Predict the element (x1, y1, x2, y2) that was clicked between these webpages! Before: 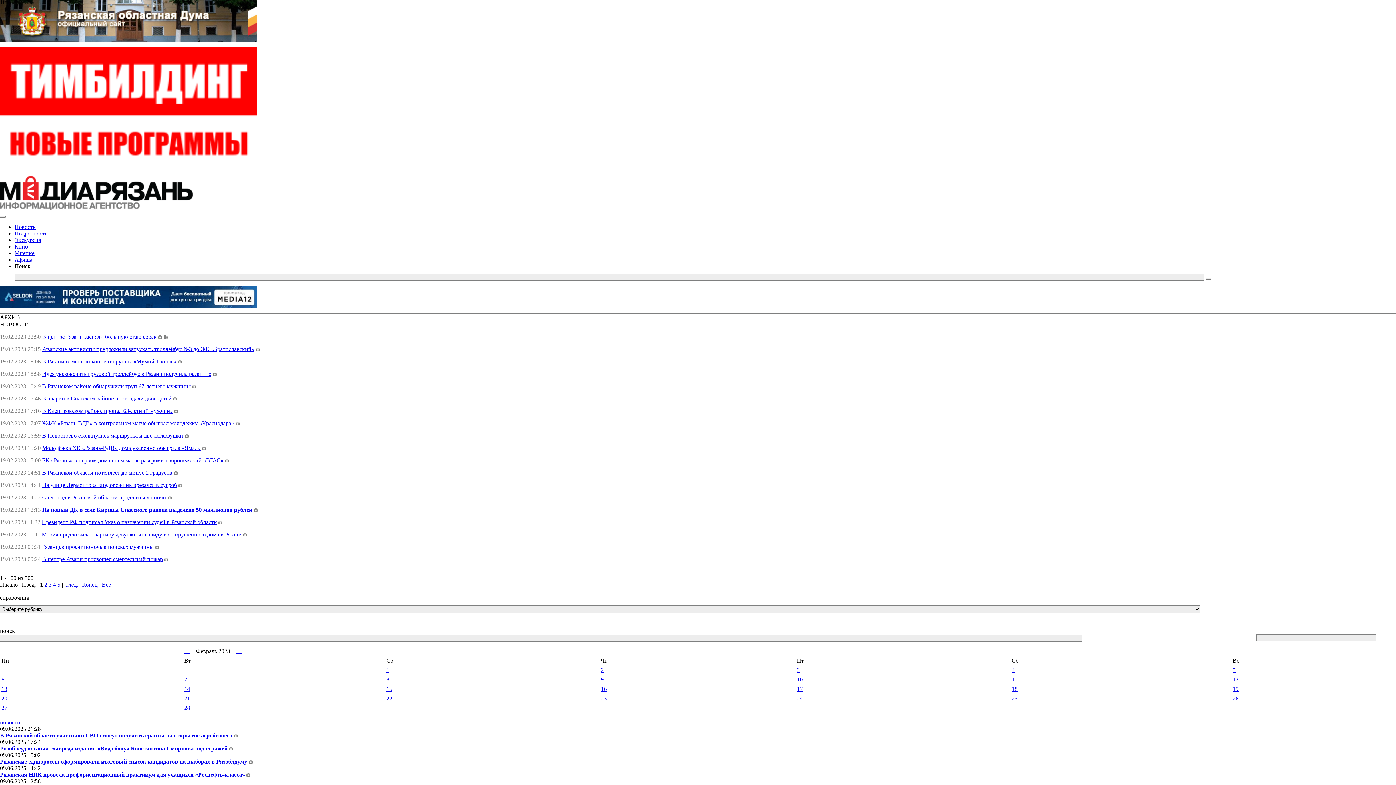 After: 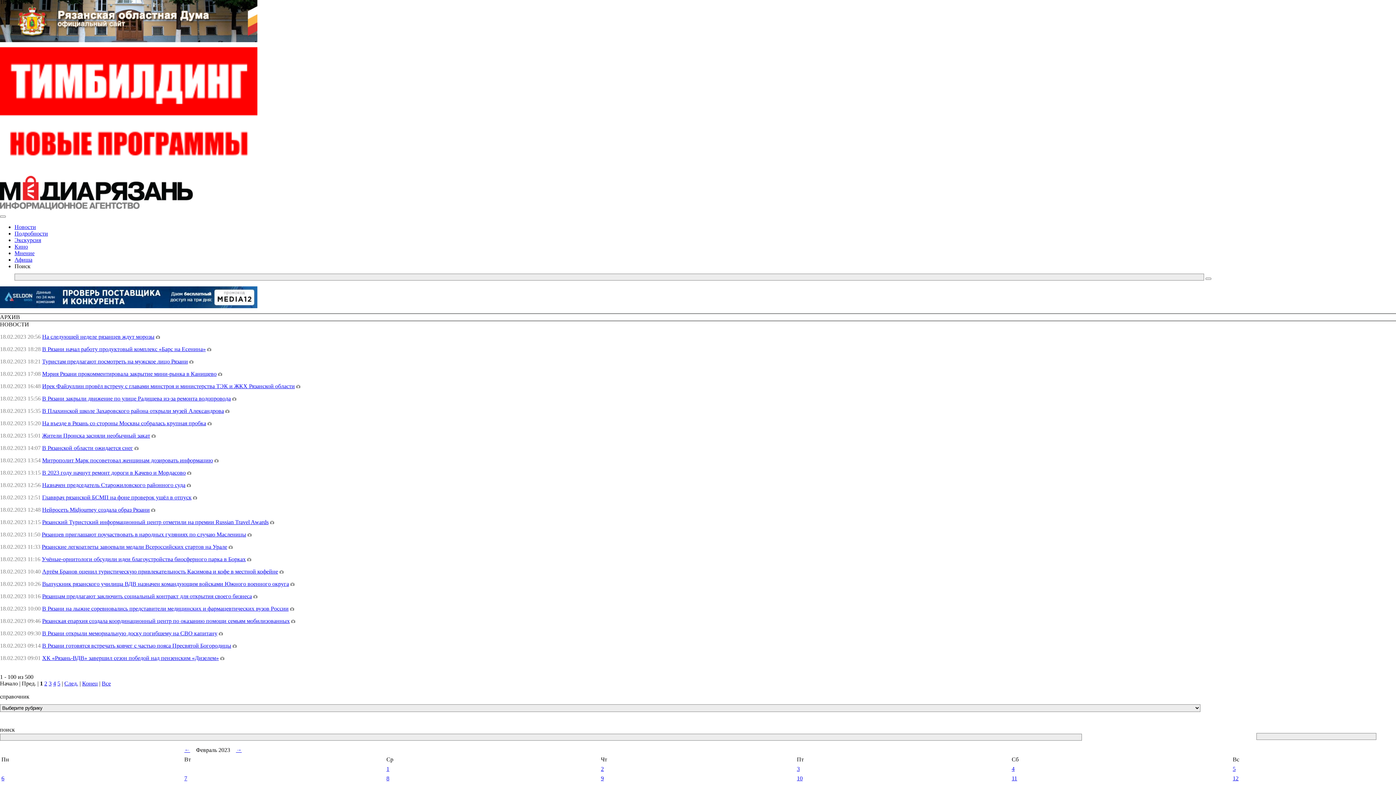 Action: bbox: (1012, 686, 1017, 692) label: 18